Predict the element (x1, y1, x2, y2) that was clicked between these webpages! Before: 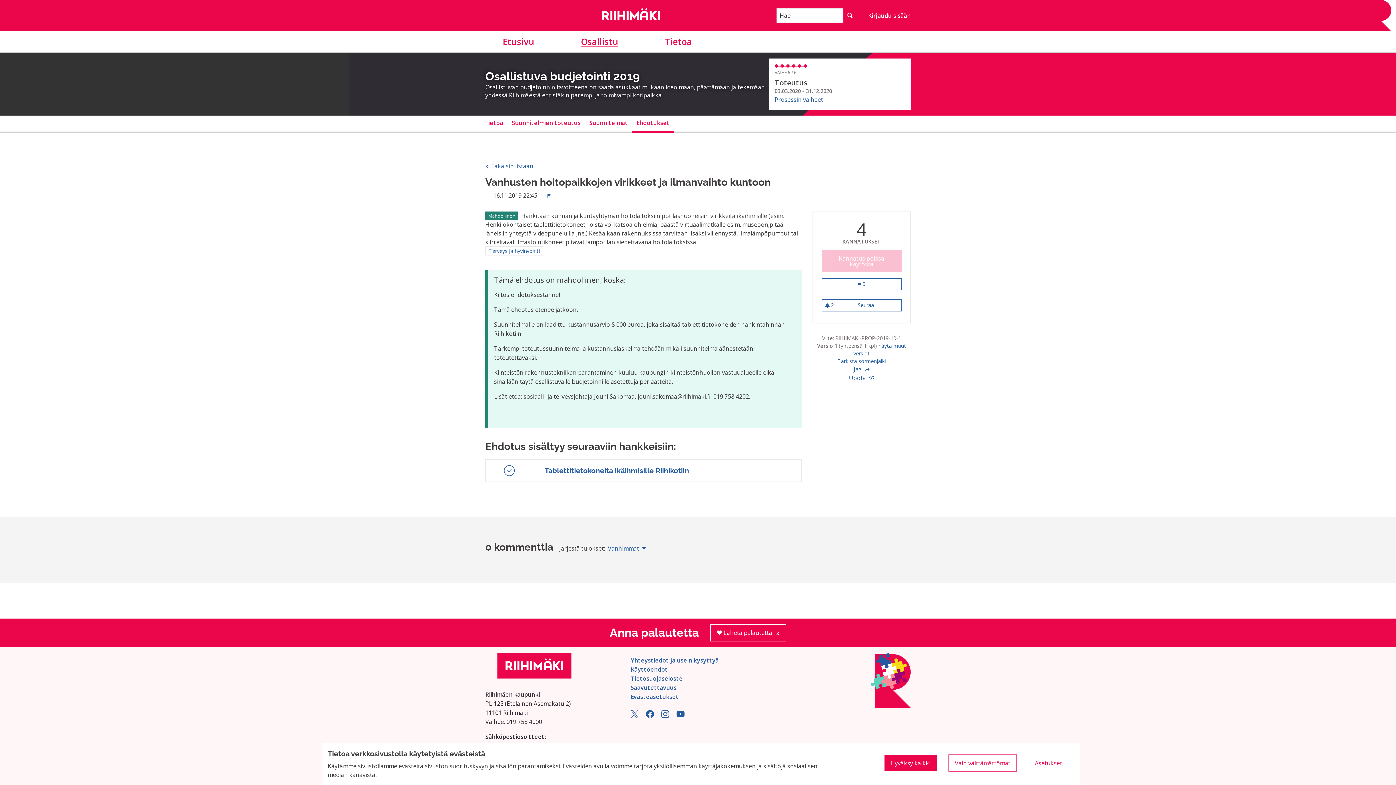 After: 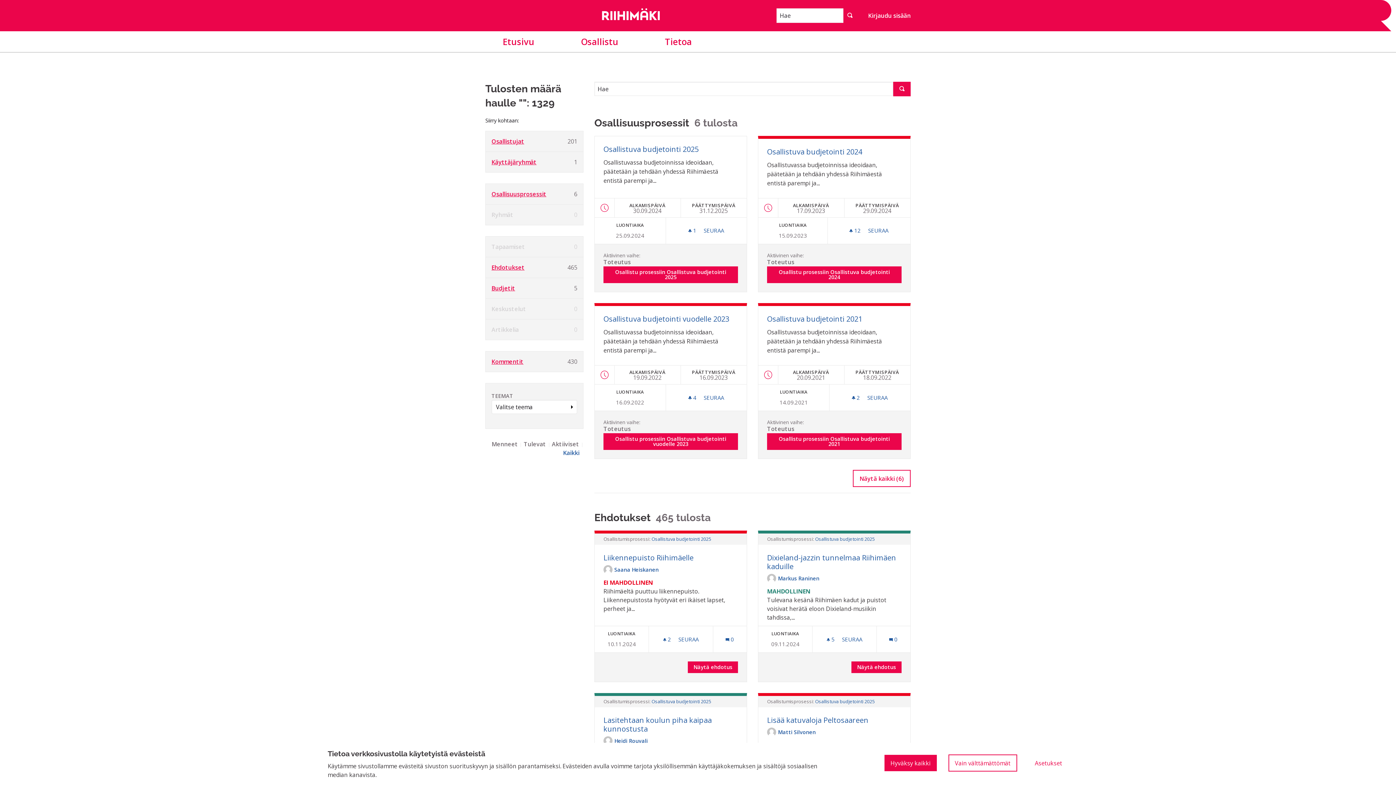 Action: bbox: (843, 8, 856, 22)